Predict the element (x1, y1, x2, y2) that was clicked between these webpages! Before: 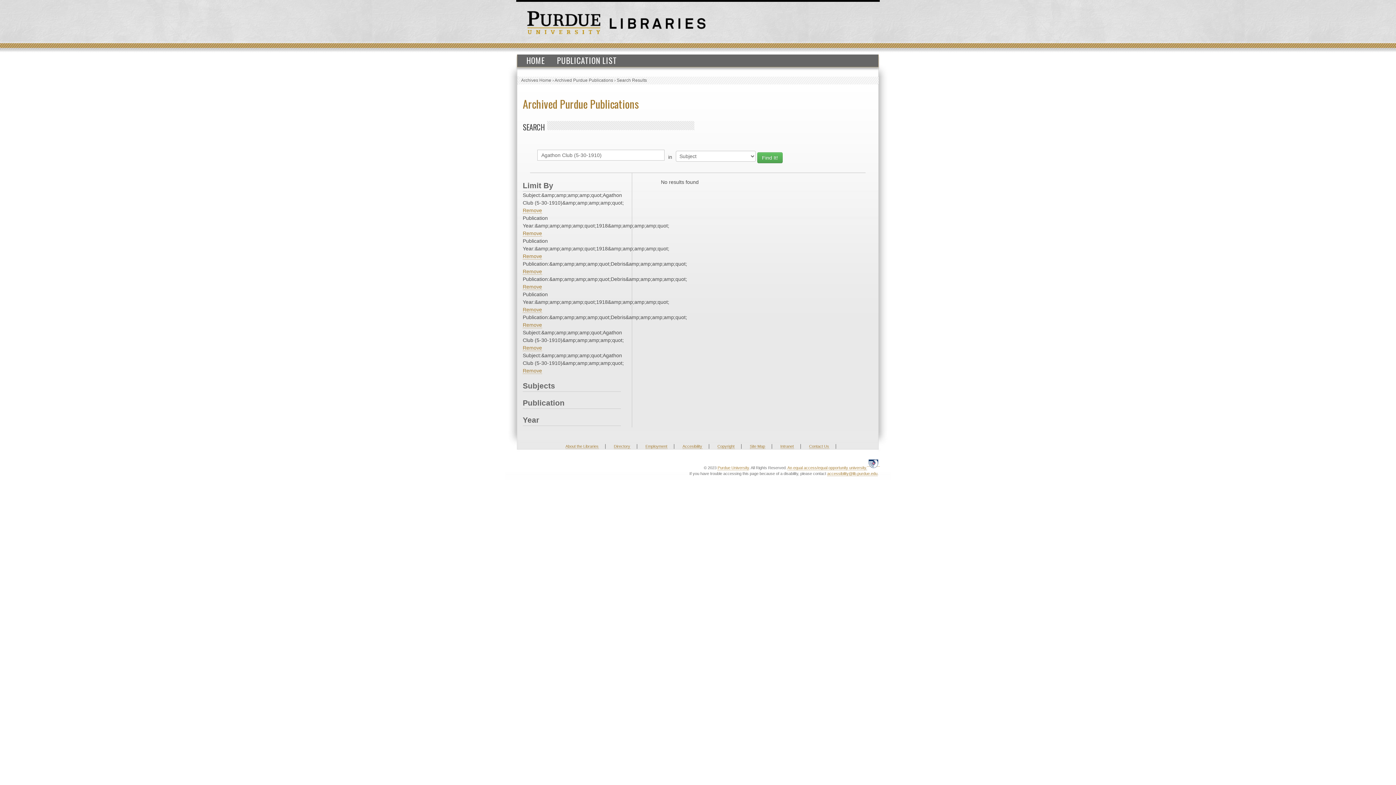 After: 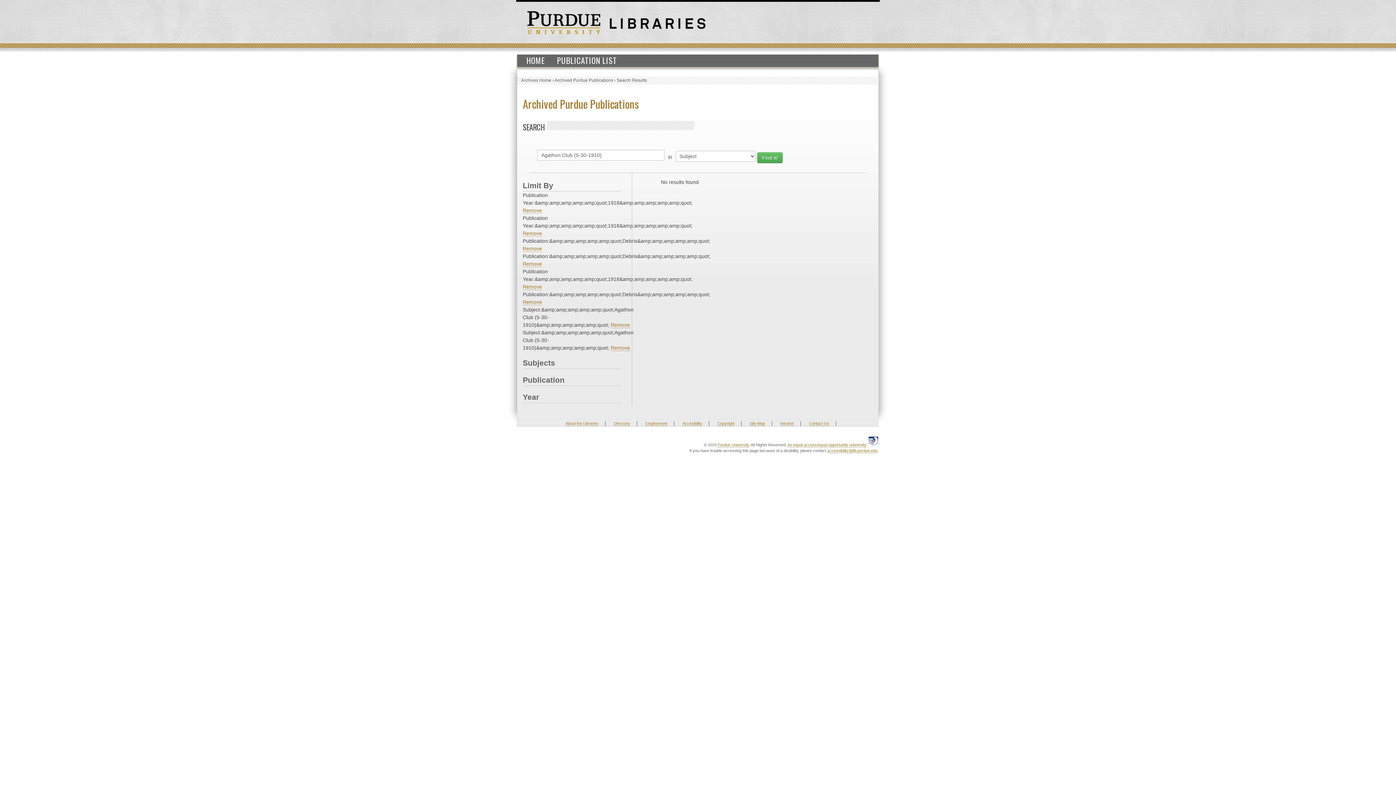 Action: bbox: (522, 207, 542, 213) label: Remove